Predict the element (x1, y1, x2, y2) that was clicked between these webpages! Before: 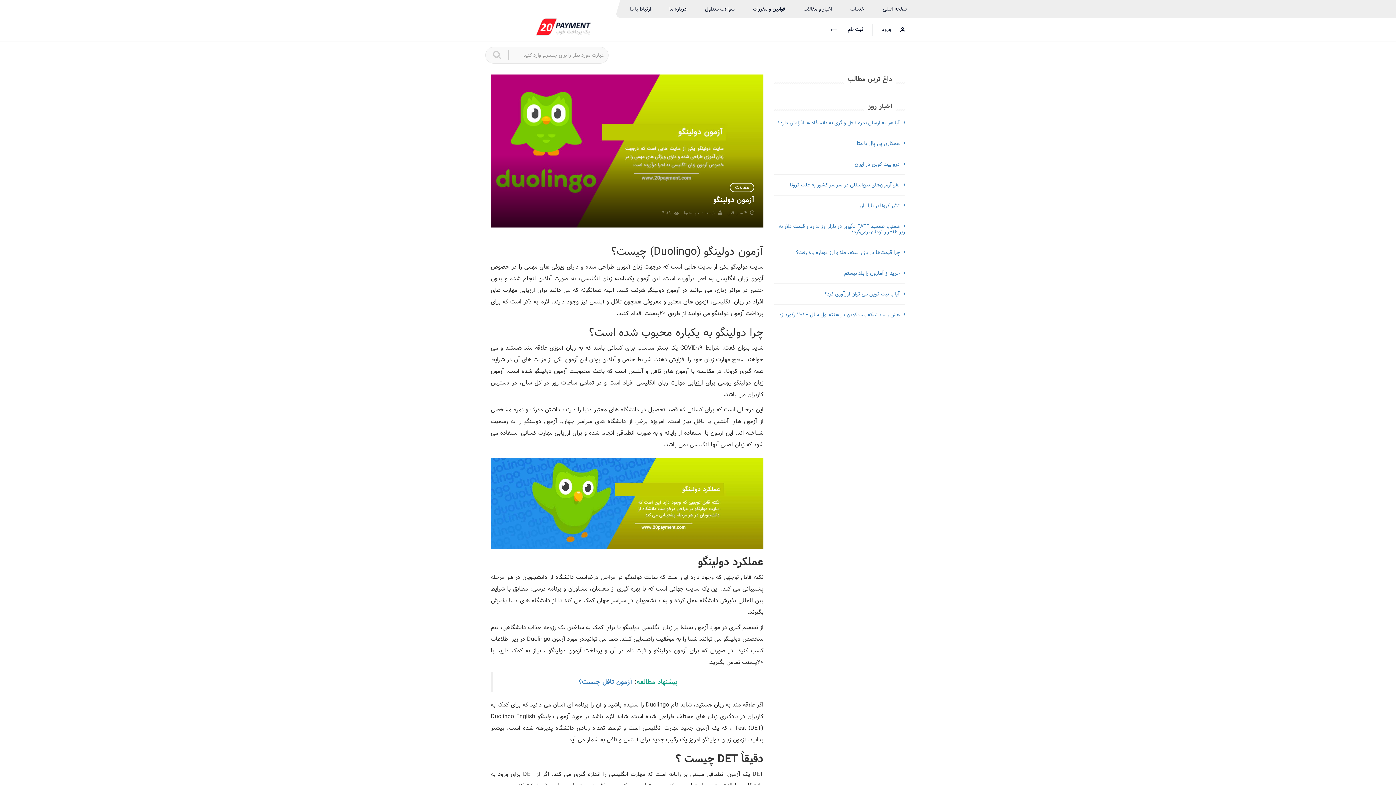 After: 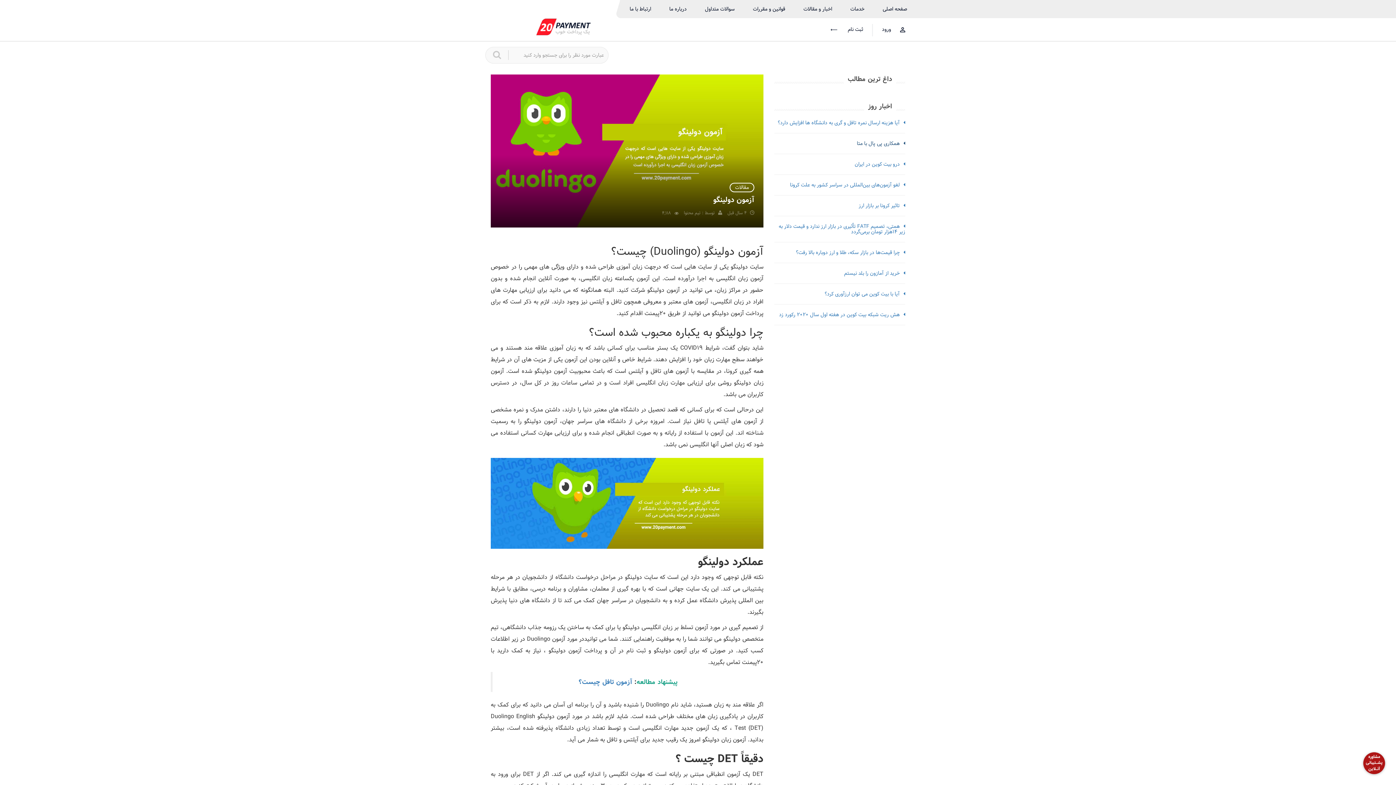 Action: bbox: (857, 139, 905, 147) label: همکاری پی پال با متا